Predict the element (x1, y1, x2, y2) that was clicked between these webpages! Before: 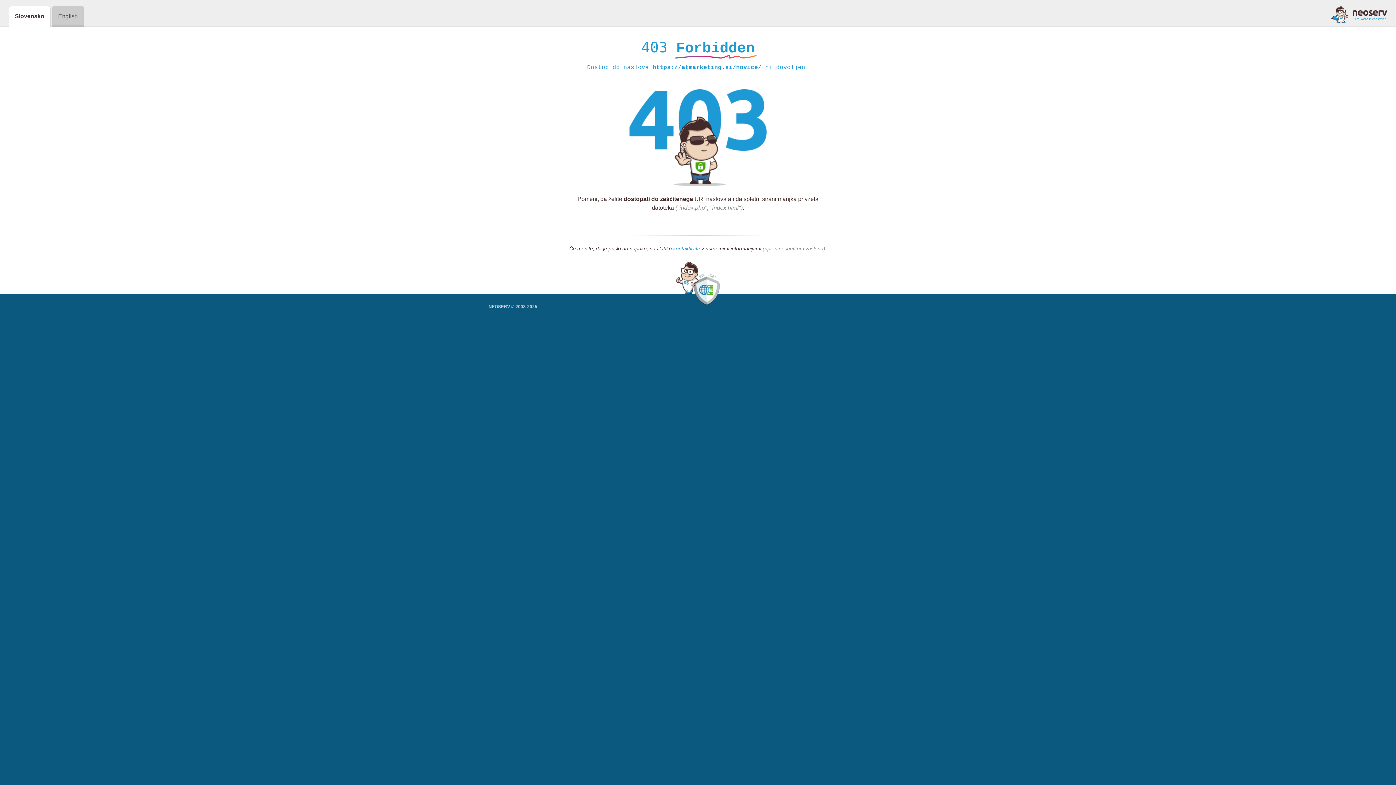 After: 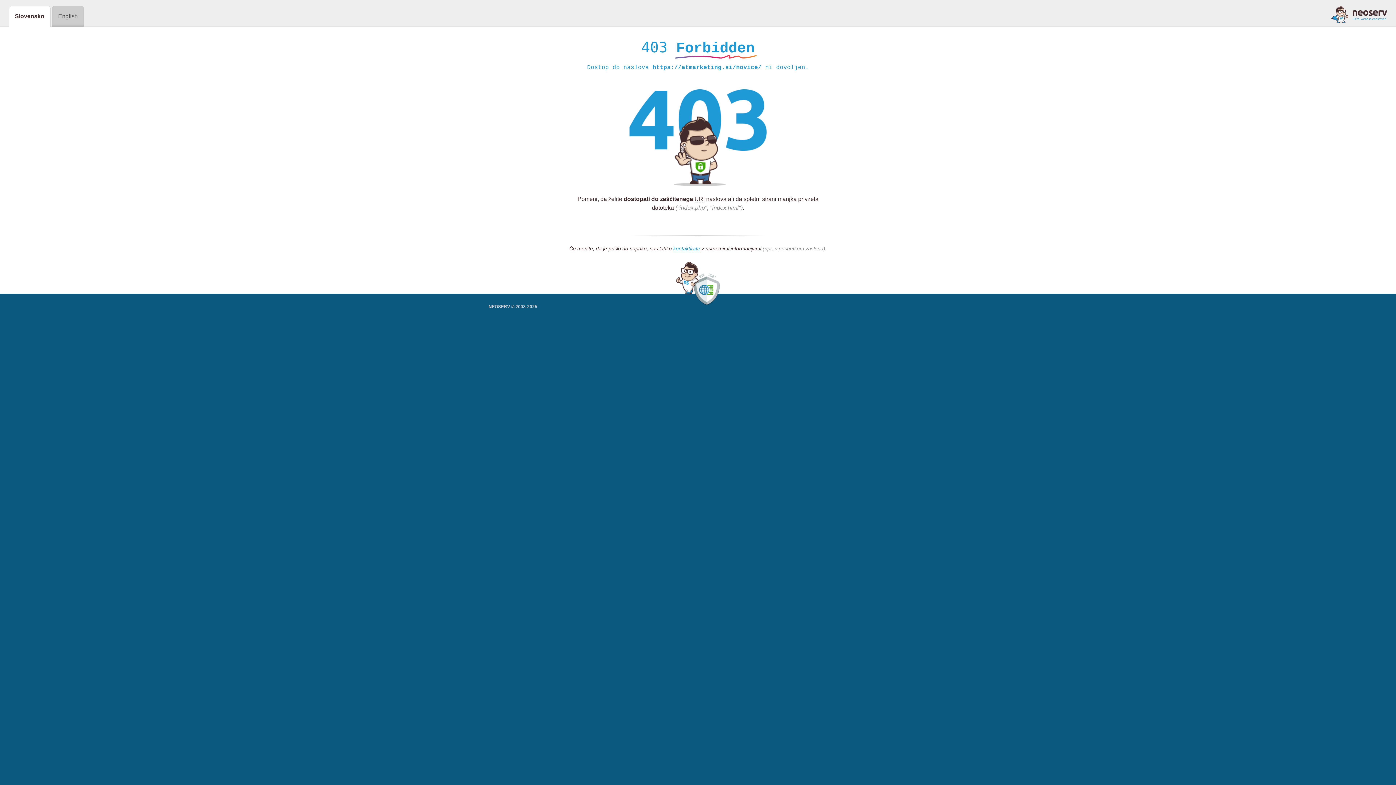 Action: bbox: (1331, 5, 1387, 23)